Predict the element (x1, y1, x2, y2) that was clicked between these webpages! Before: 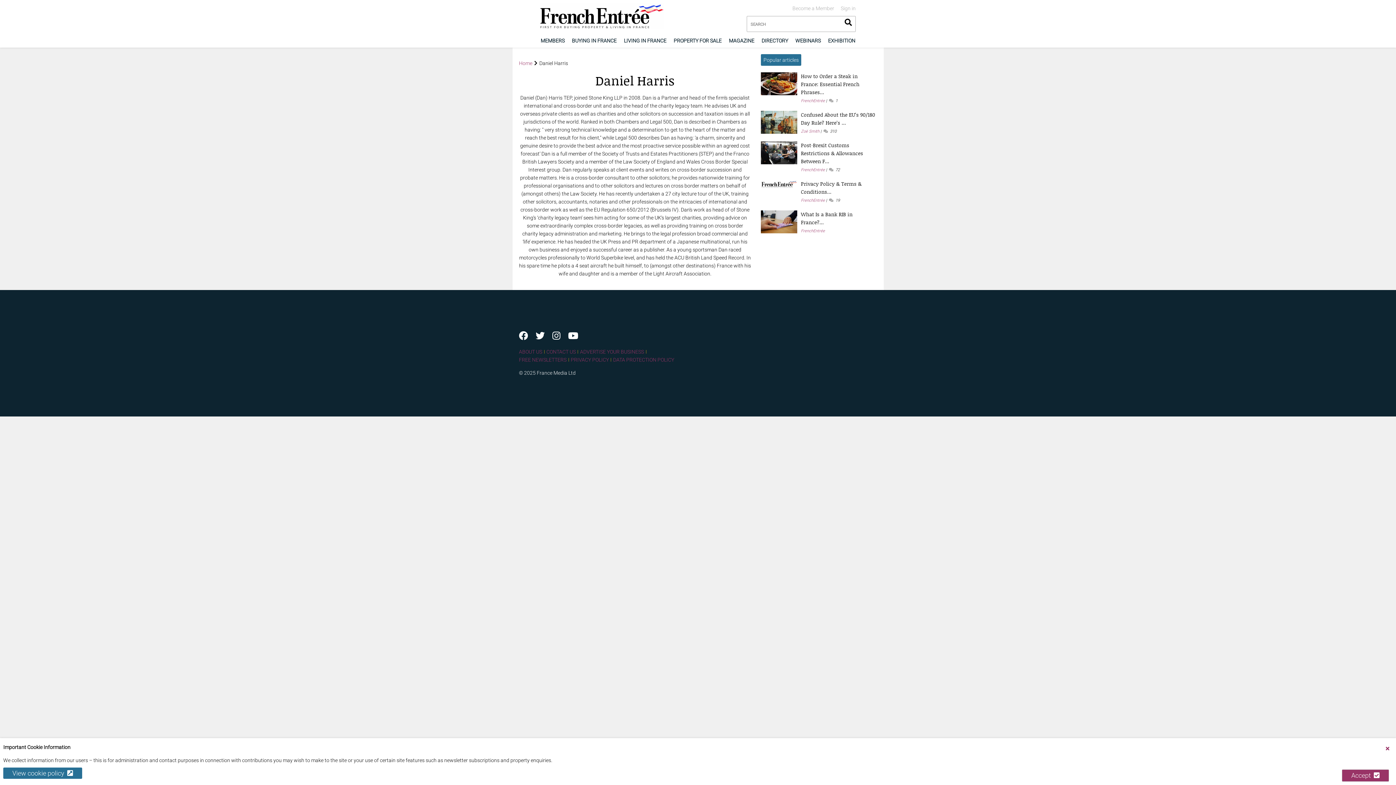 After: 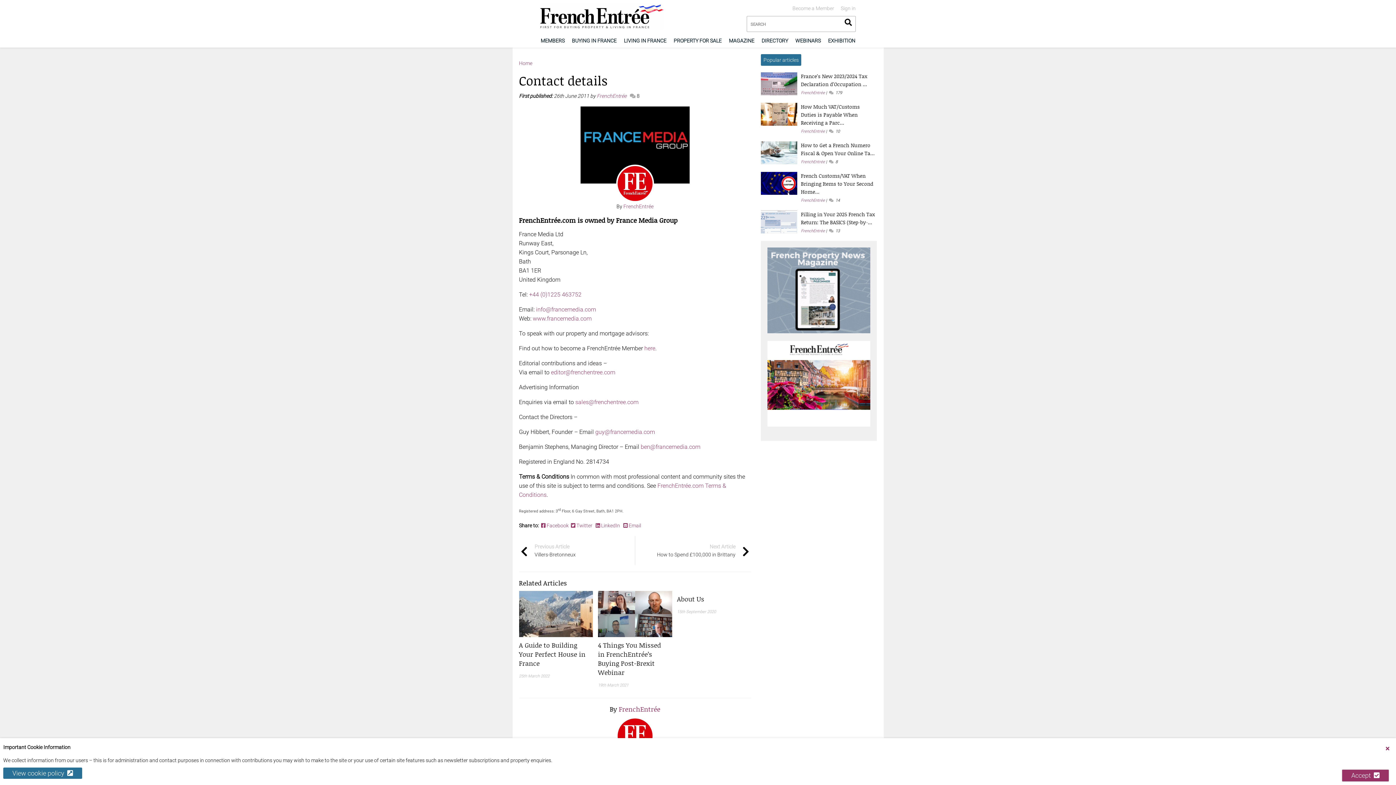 Action: label: CONTACT US bbox: (546, 351, 579, 359)